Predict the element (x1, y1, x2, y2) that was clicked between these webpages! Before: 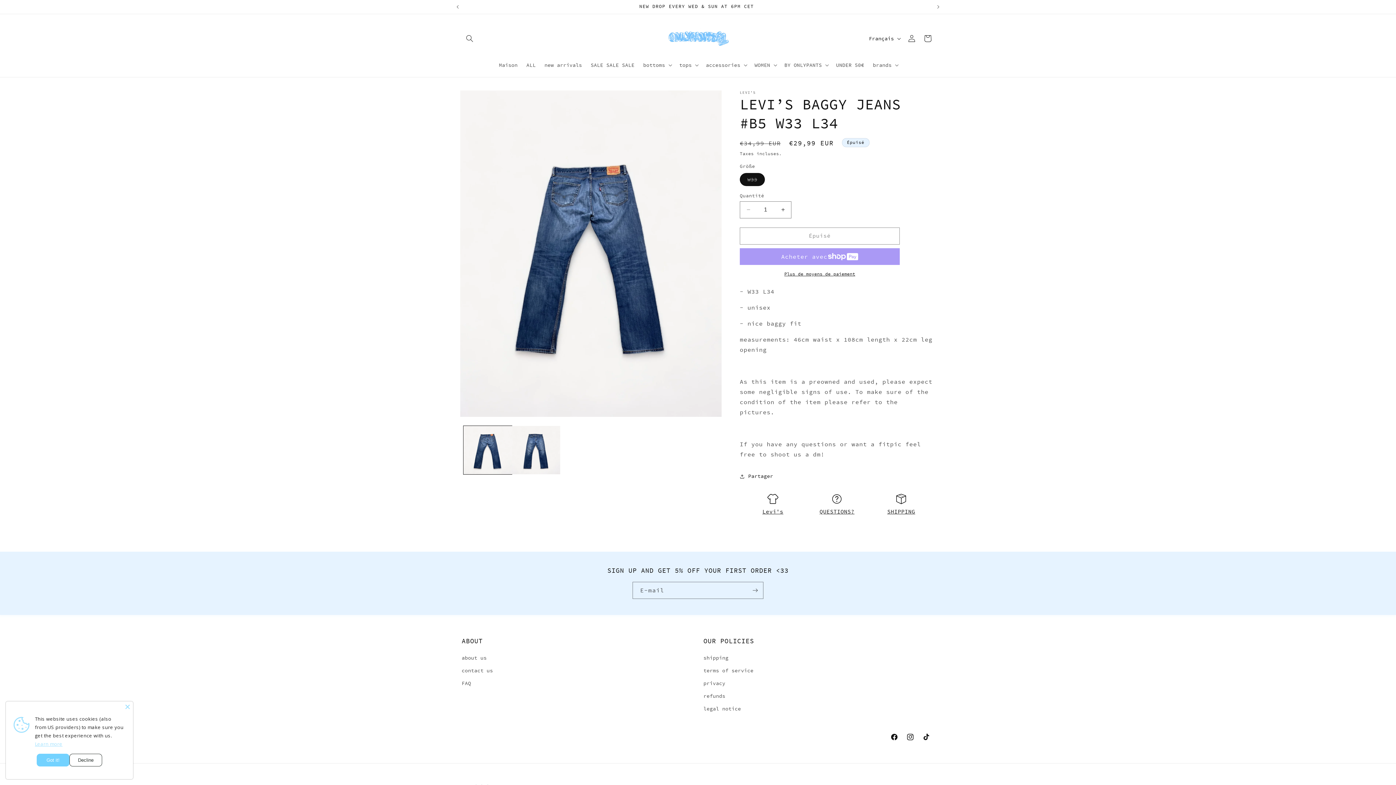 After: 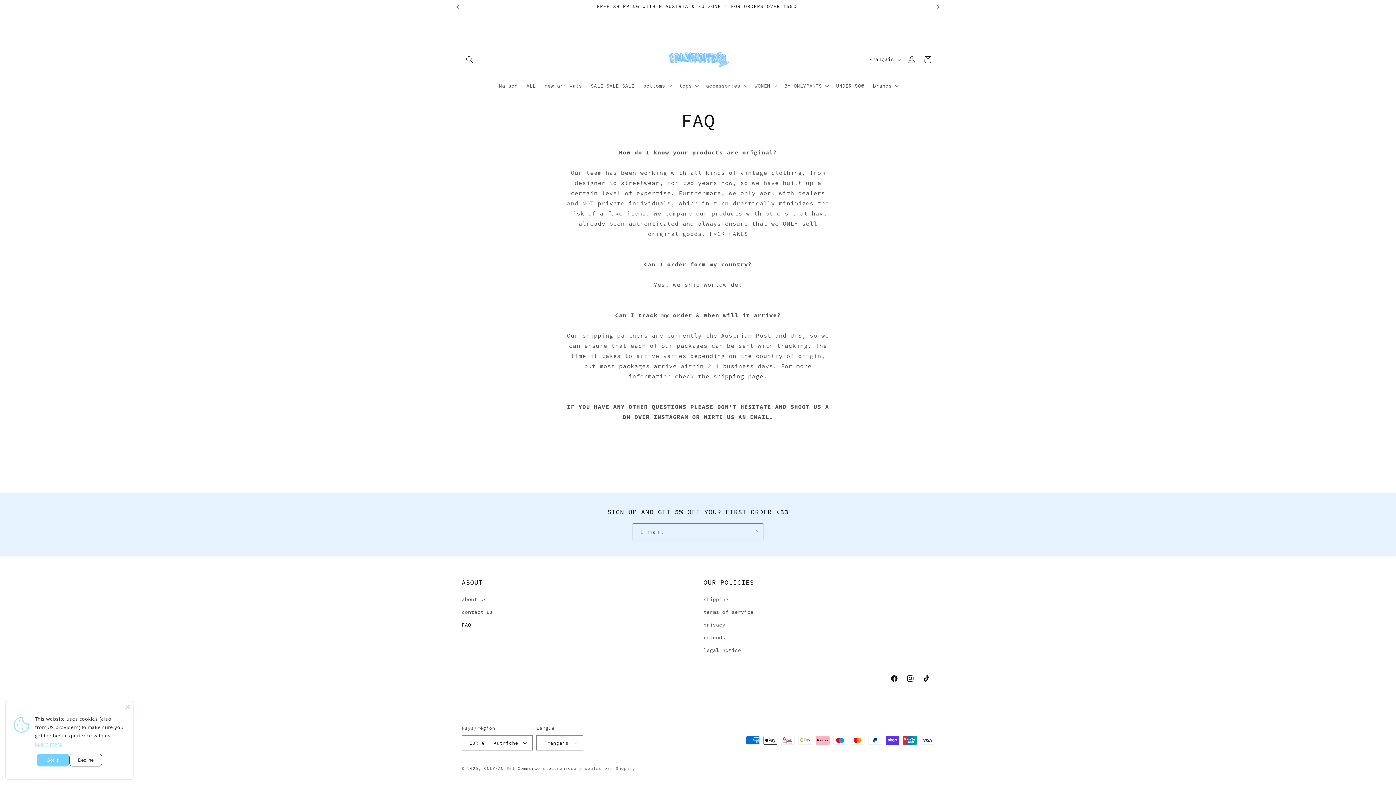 Action: label: FAQ bbox: (461, 677, 471, 690)